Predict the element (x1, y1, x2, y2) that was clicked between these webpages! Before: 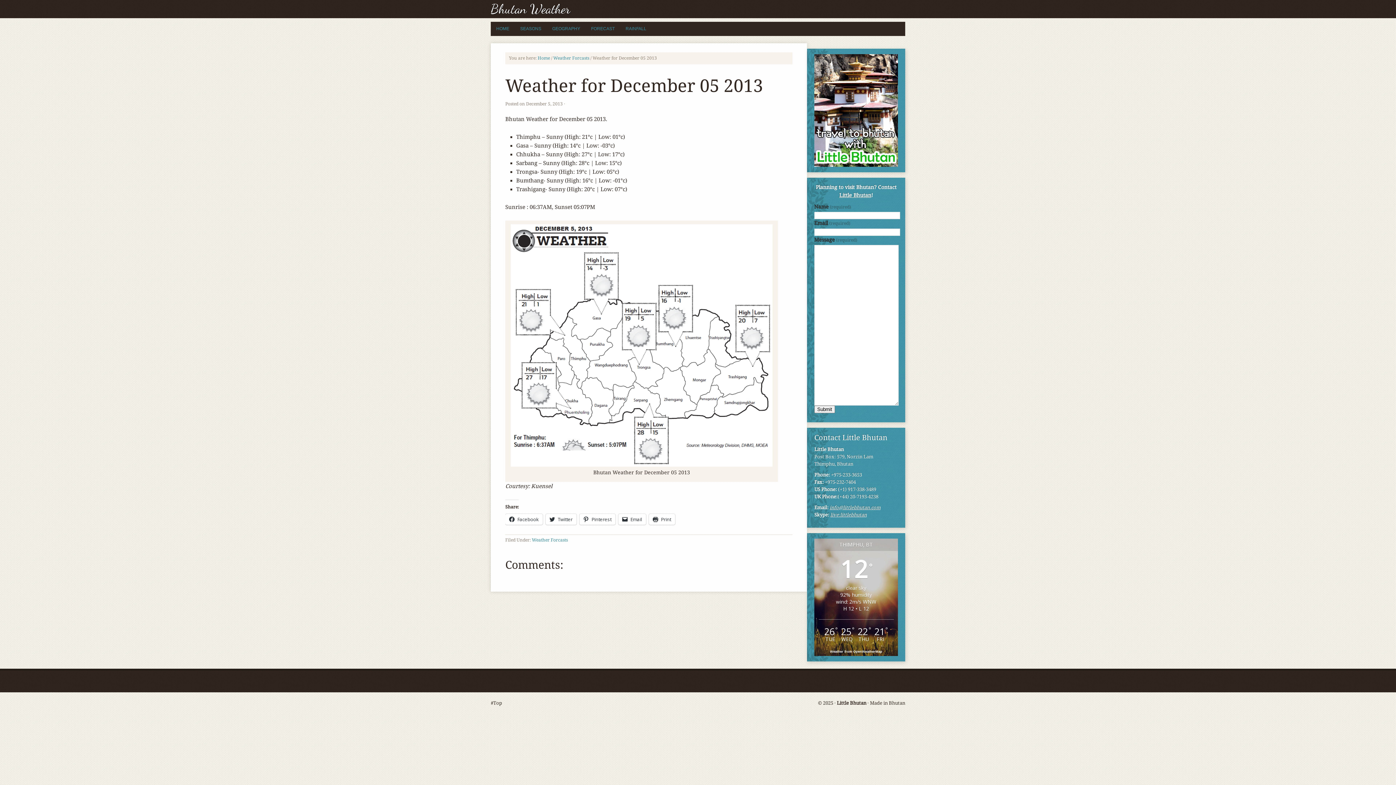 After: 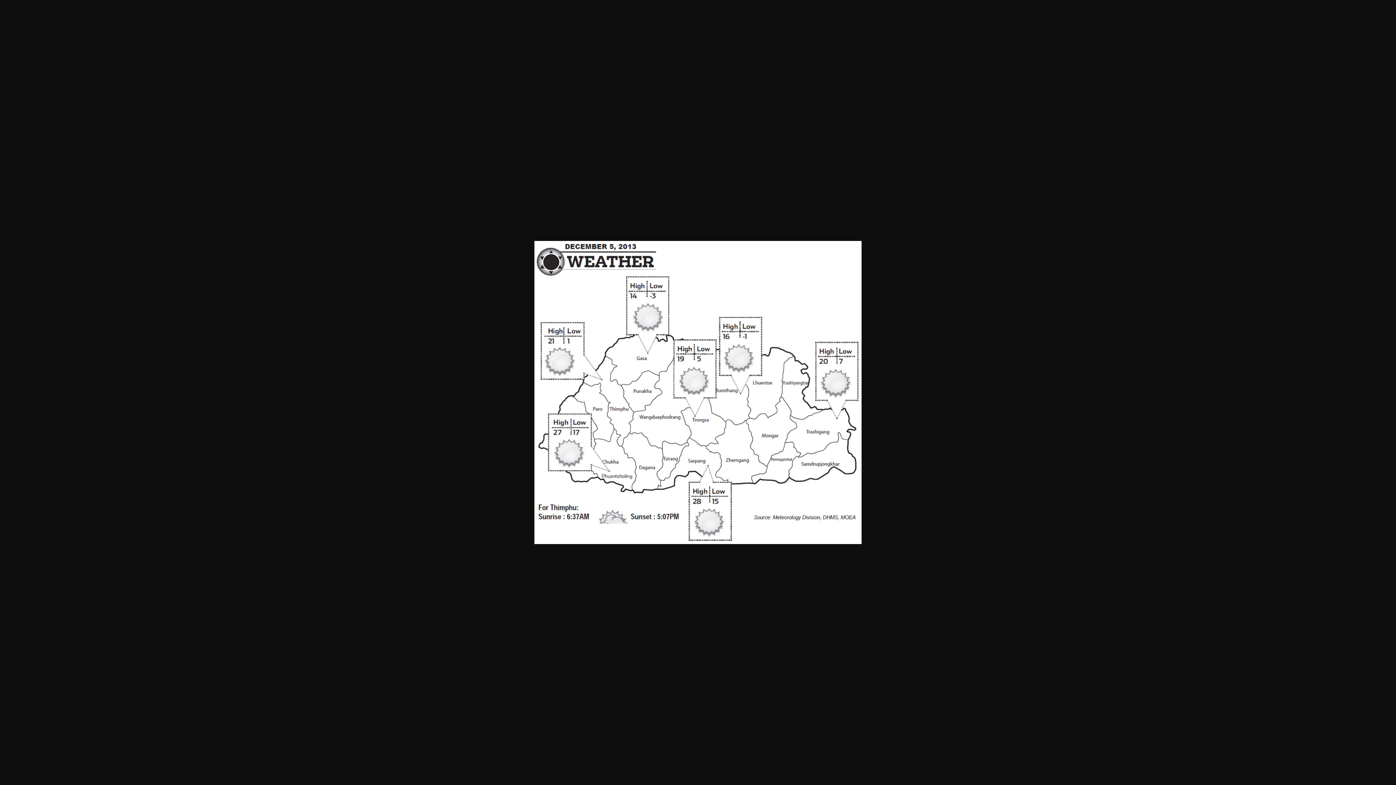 Action: bbox: (510, 461, 772, 468)